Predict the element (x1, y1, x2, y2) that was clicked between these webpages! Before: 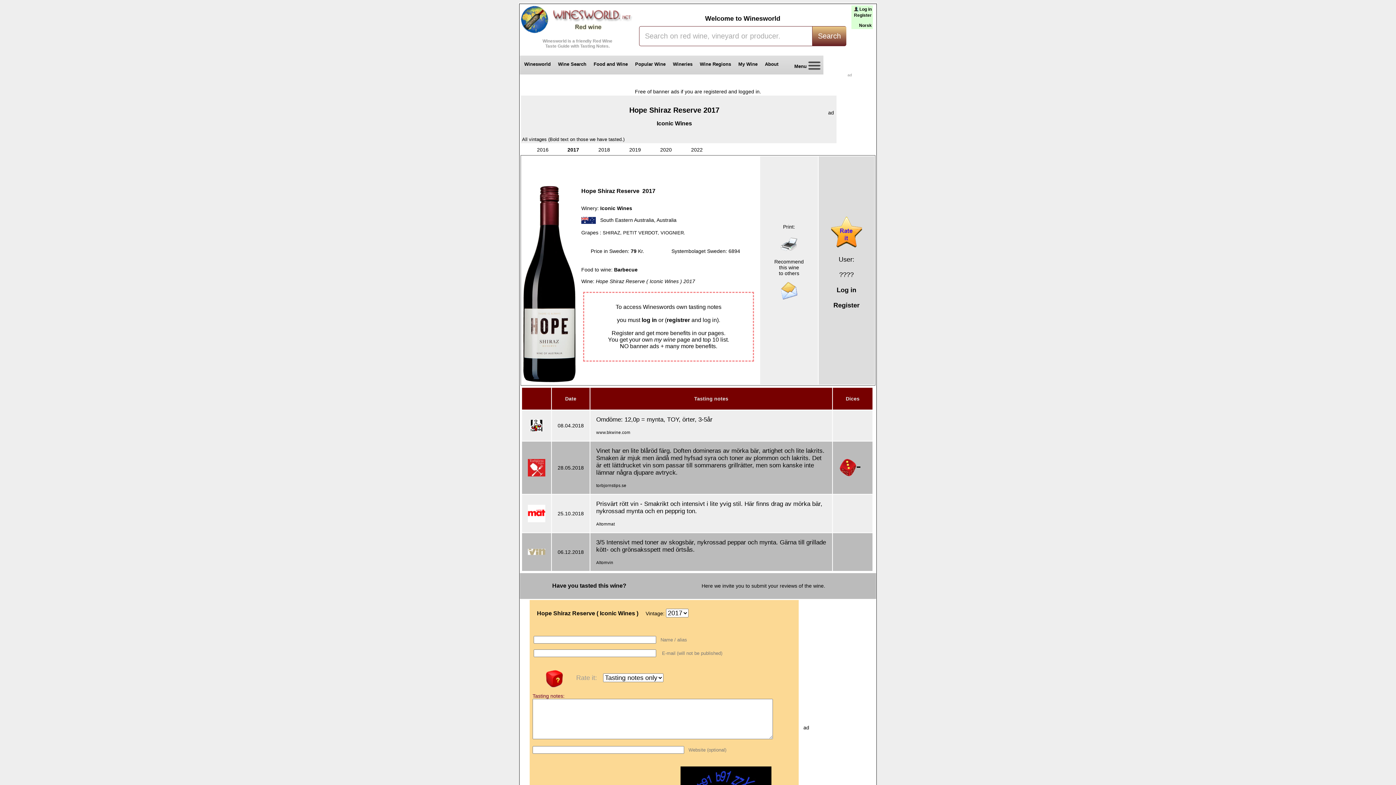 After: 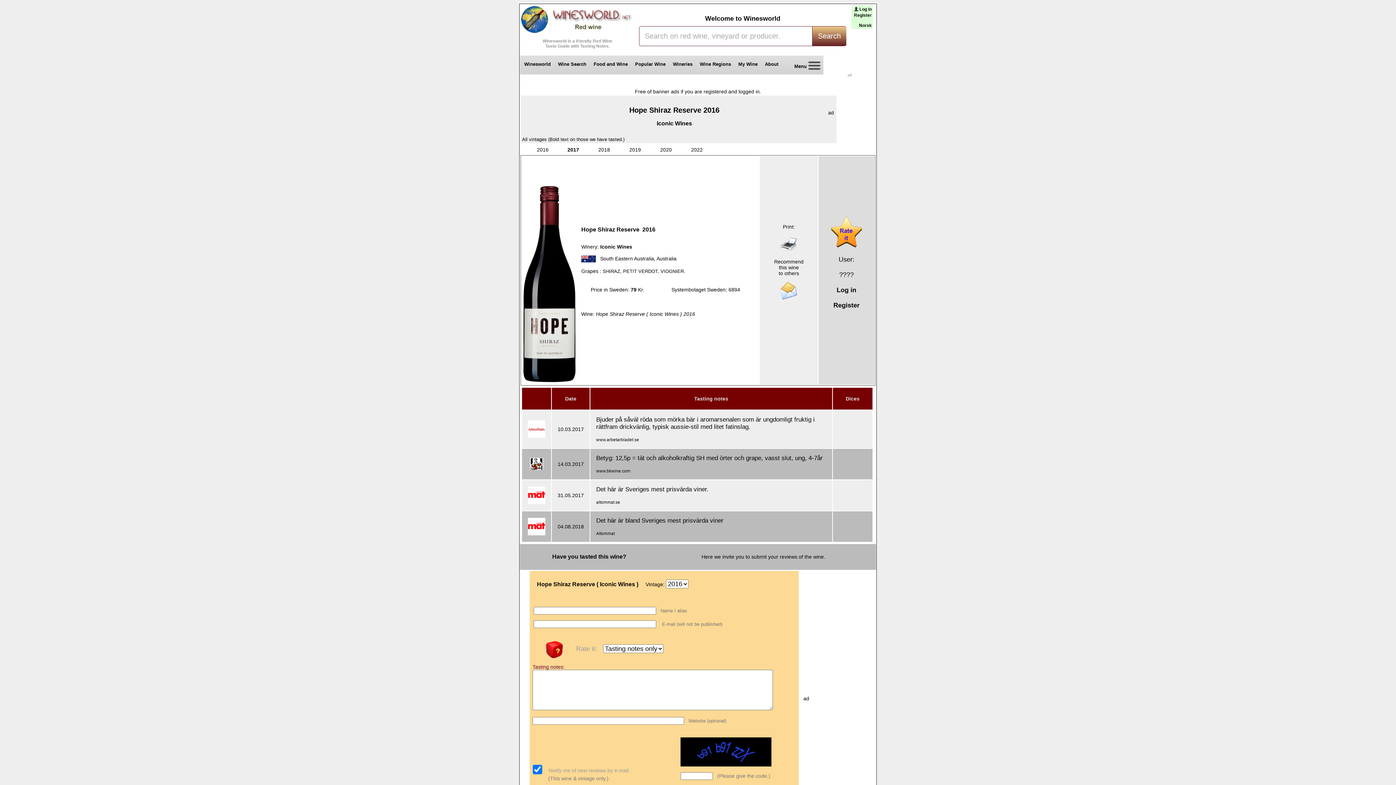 Action: label: 2016 bbox: (537, 146, 548, 152)